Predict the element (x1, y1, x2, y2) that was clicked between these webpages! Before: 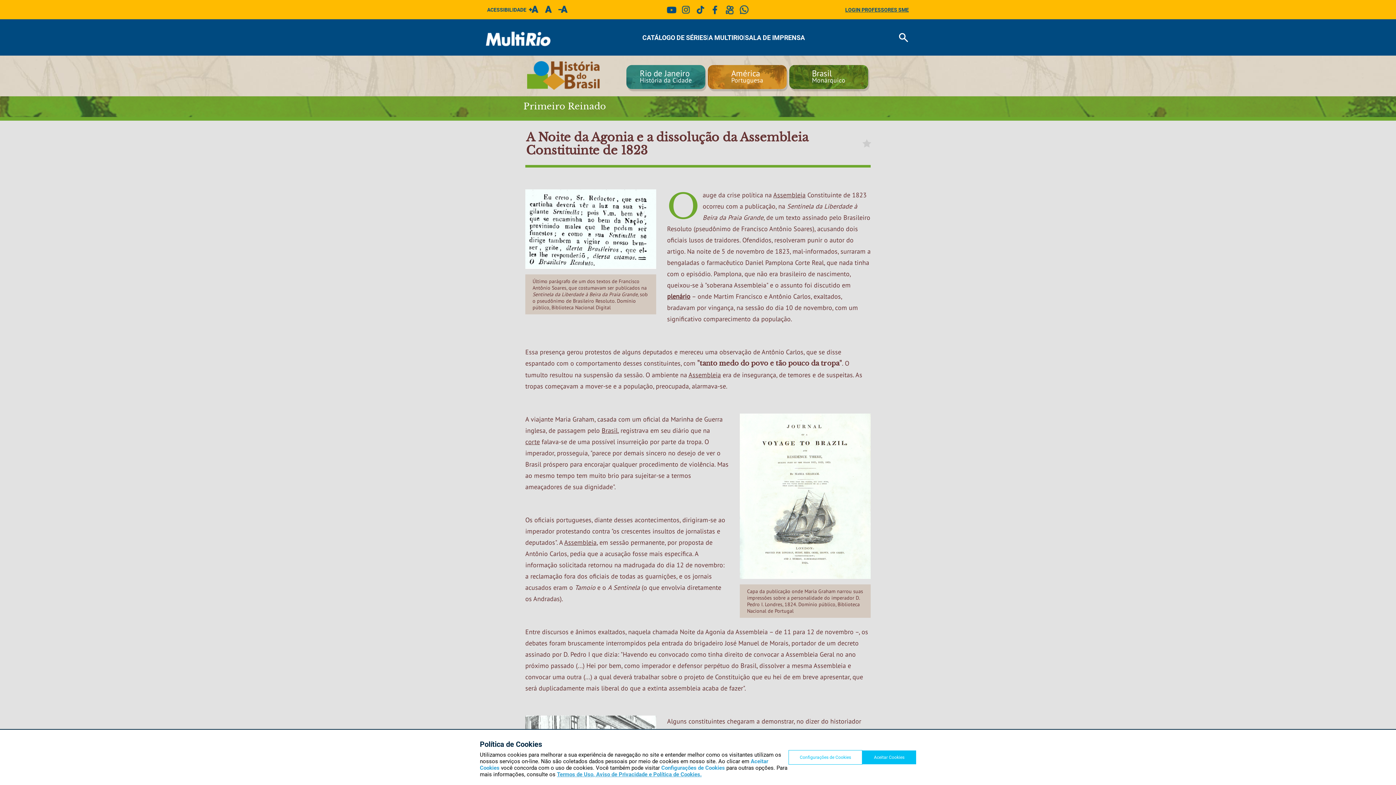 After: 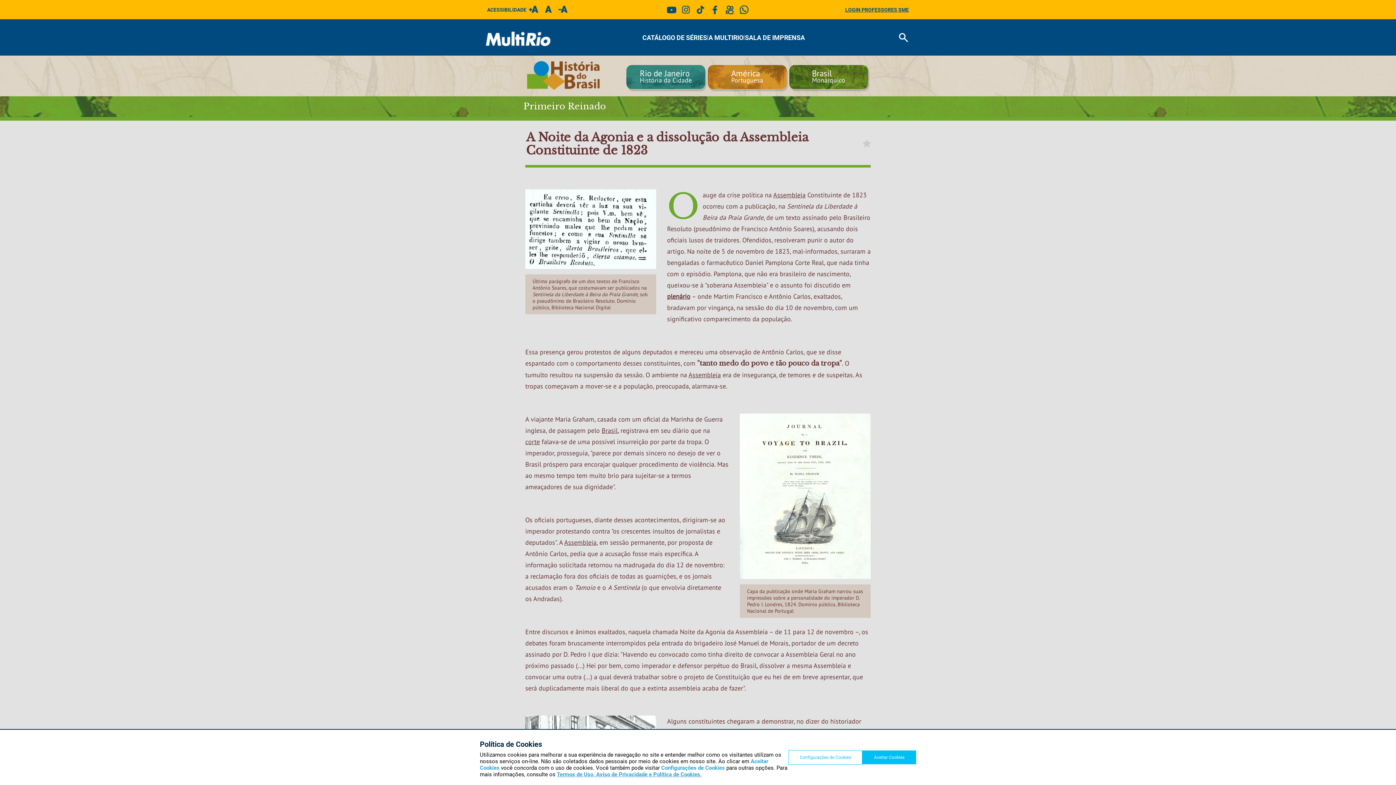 Action: label: Assembleia bbox: (688, 370, 721, 379)